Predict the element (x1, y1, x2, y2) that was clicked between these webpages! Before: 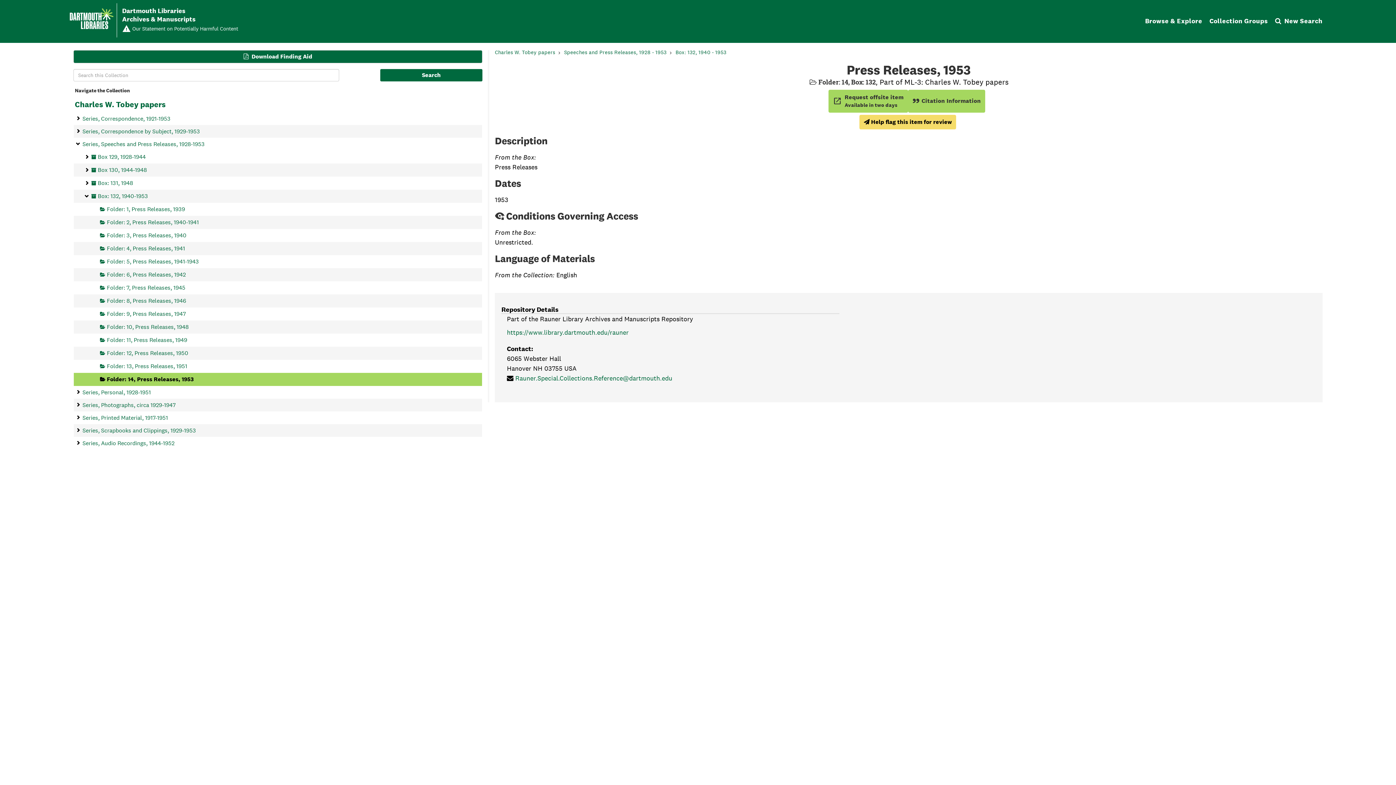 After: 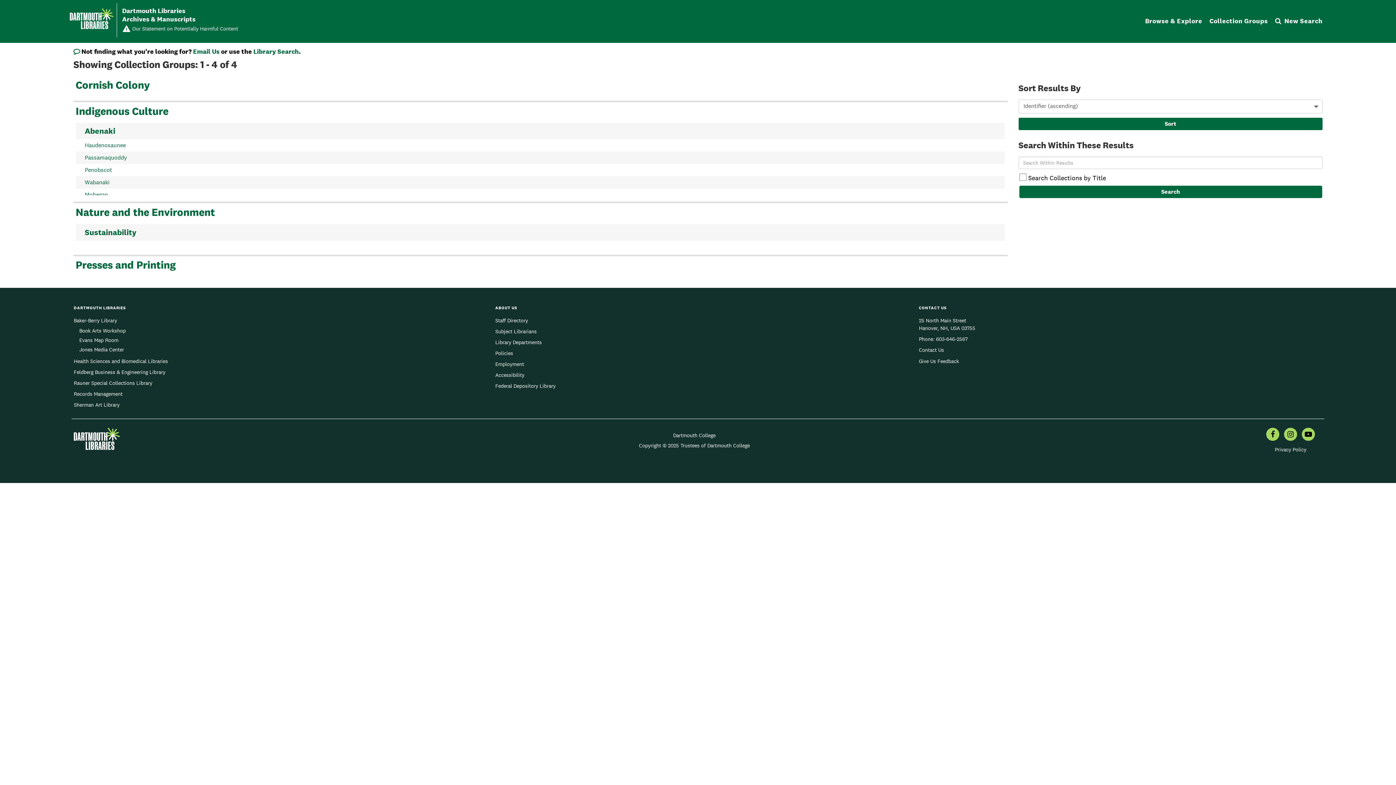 Action: bbox: (1209, 17, 1268, 24) label: Collection Groups